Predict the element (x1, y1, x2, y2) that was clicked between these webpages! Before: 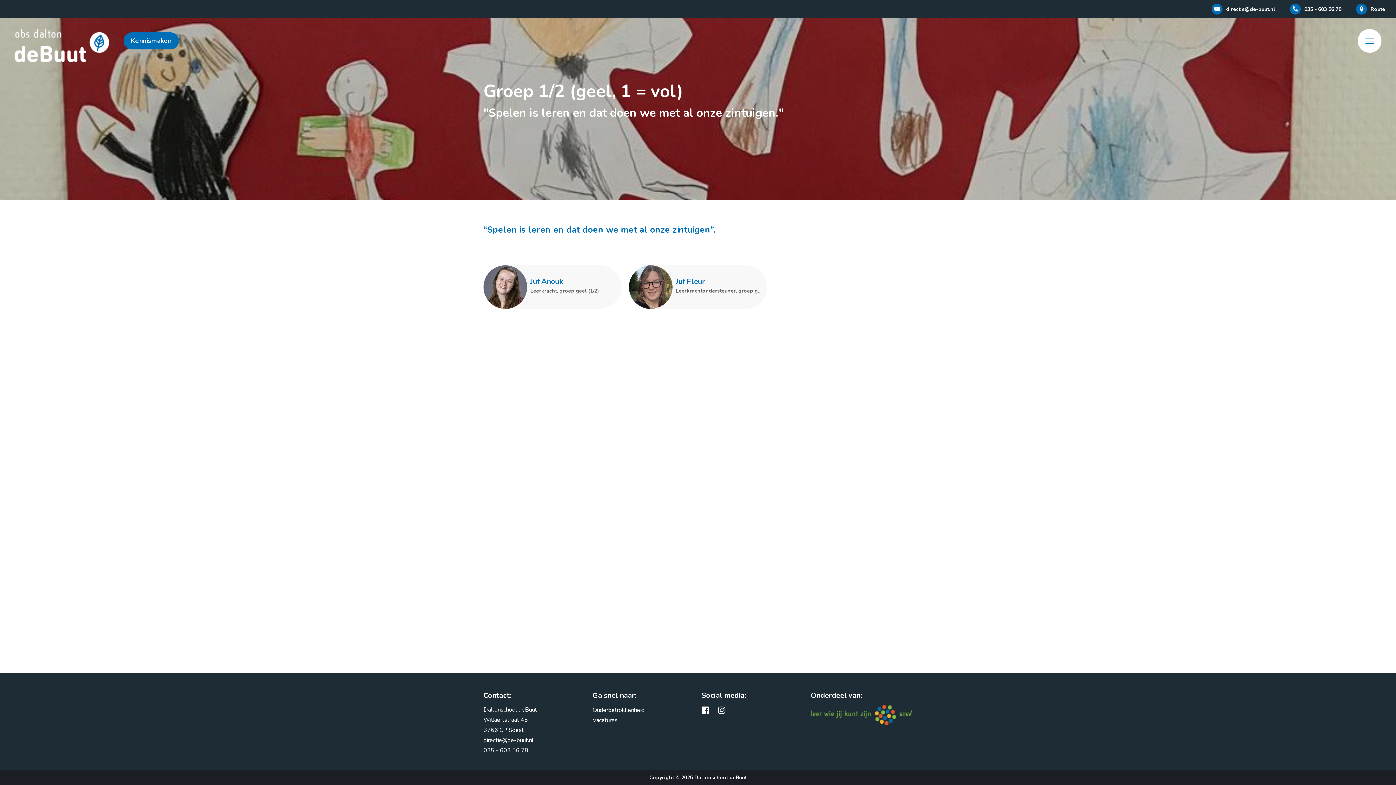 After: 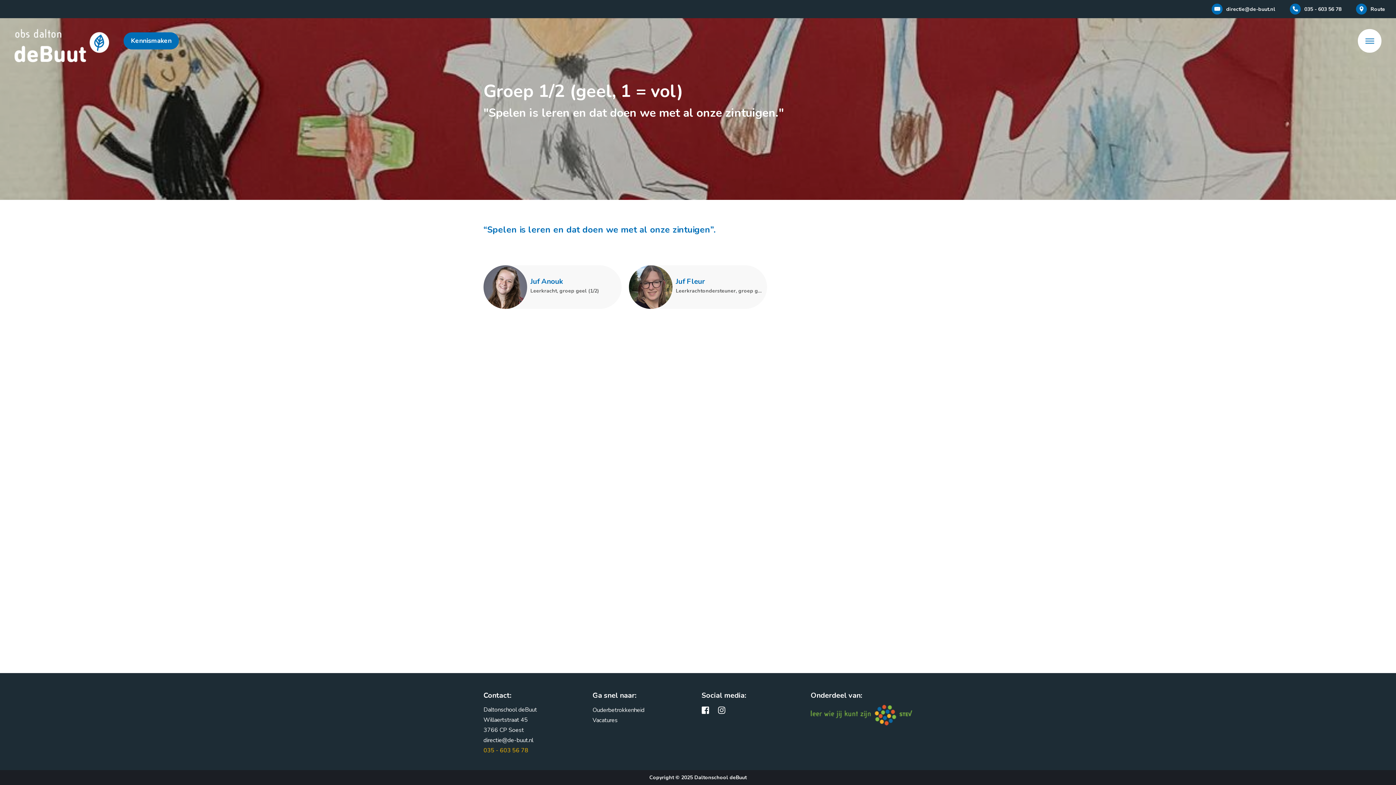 Action: label: 035 - 603 56 78 bbox: (483, 746, 528, 754)